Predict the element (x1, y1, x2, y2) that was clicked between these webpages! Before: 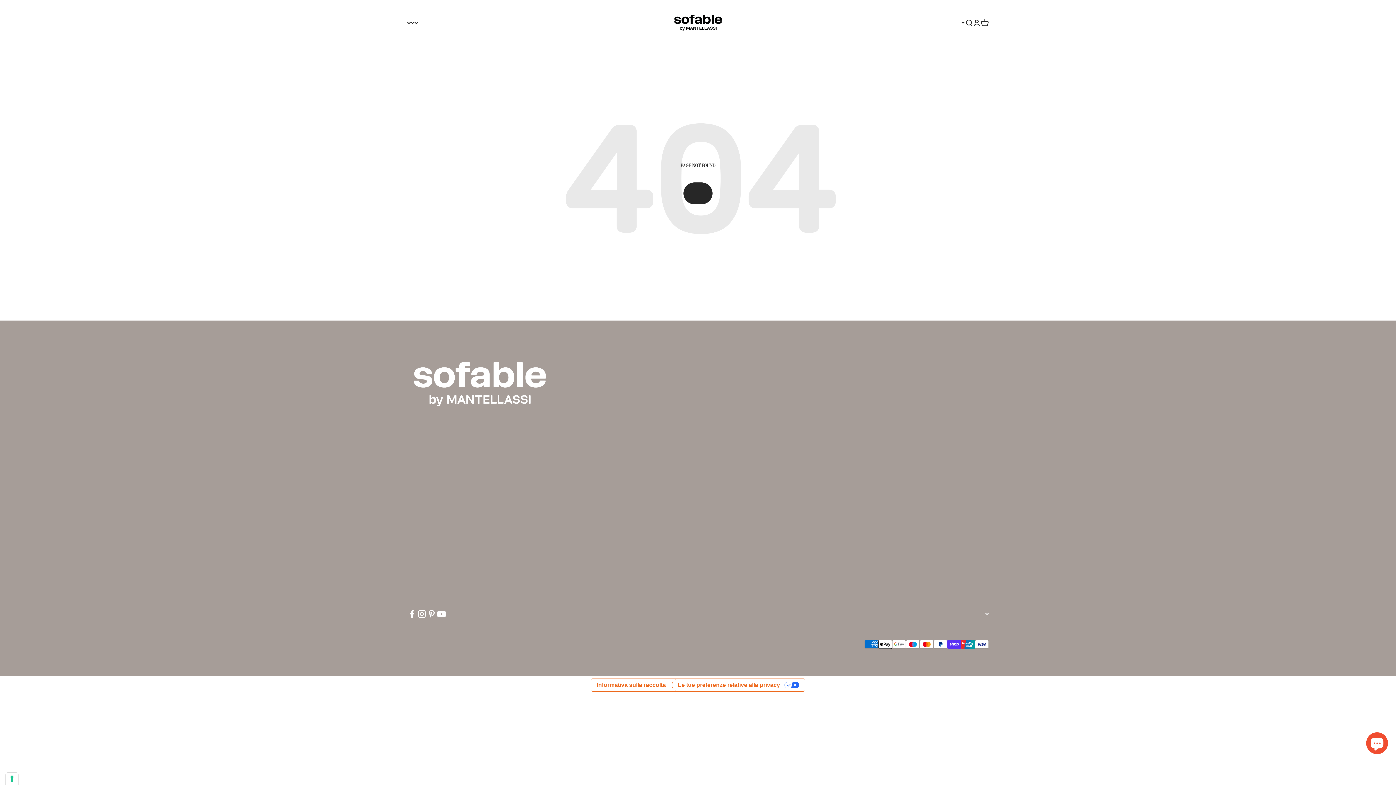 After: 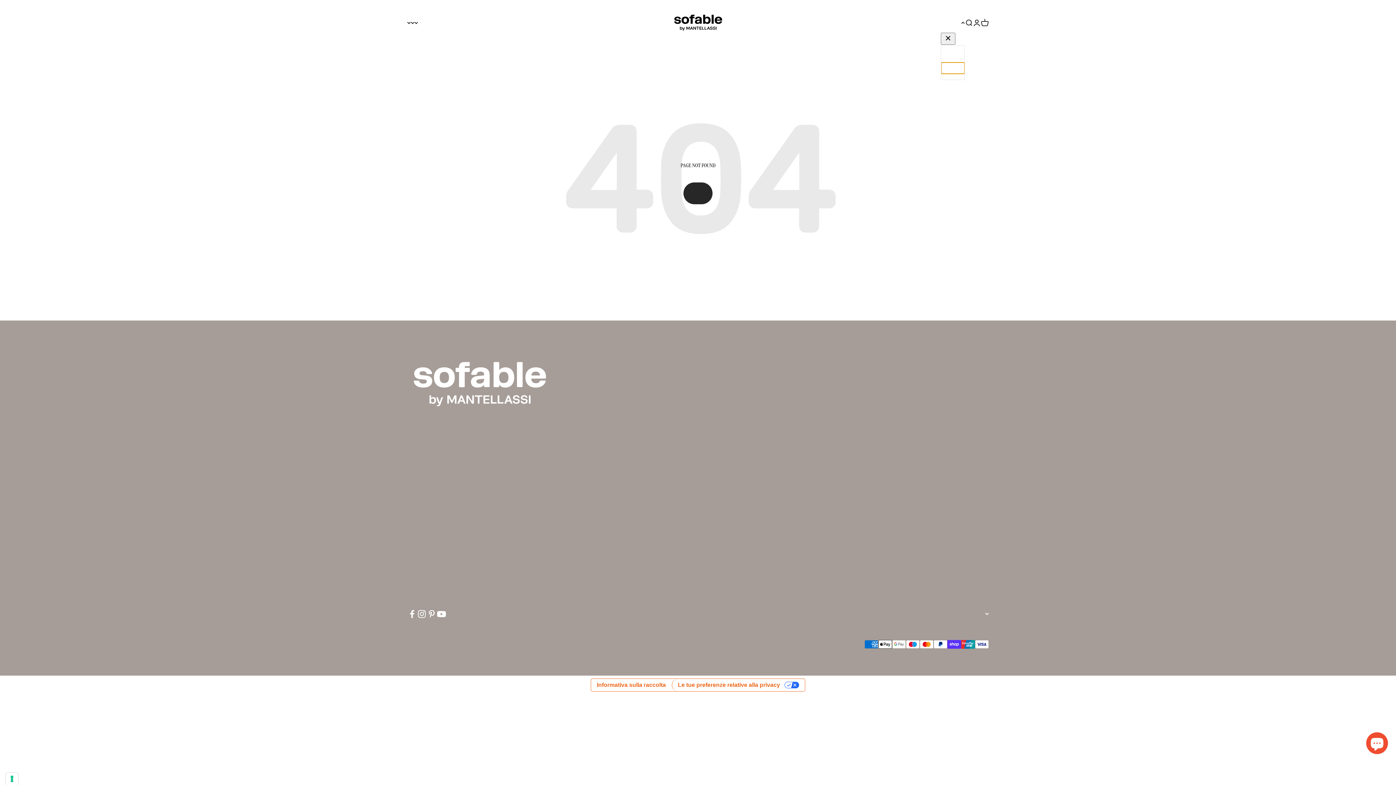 Action: label: English bbox: (961, 18, 965, 26)